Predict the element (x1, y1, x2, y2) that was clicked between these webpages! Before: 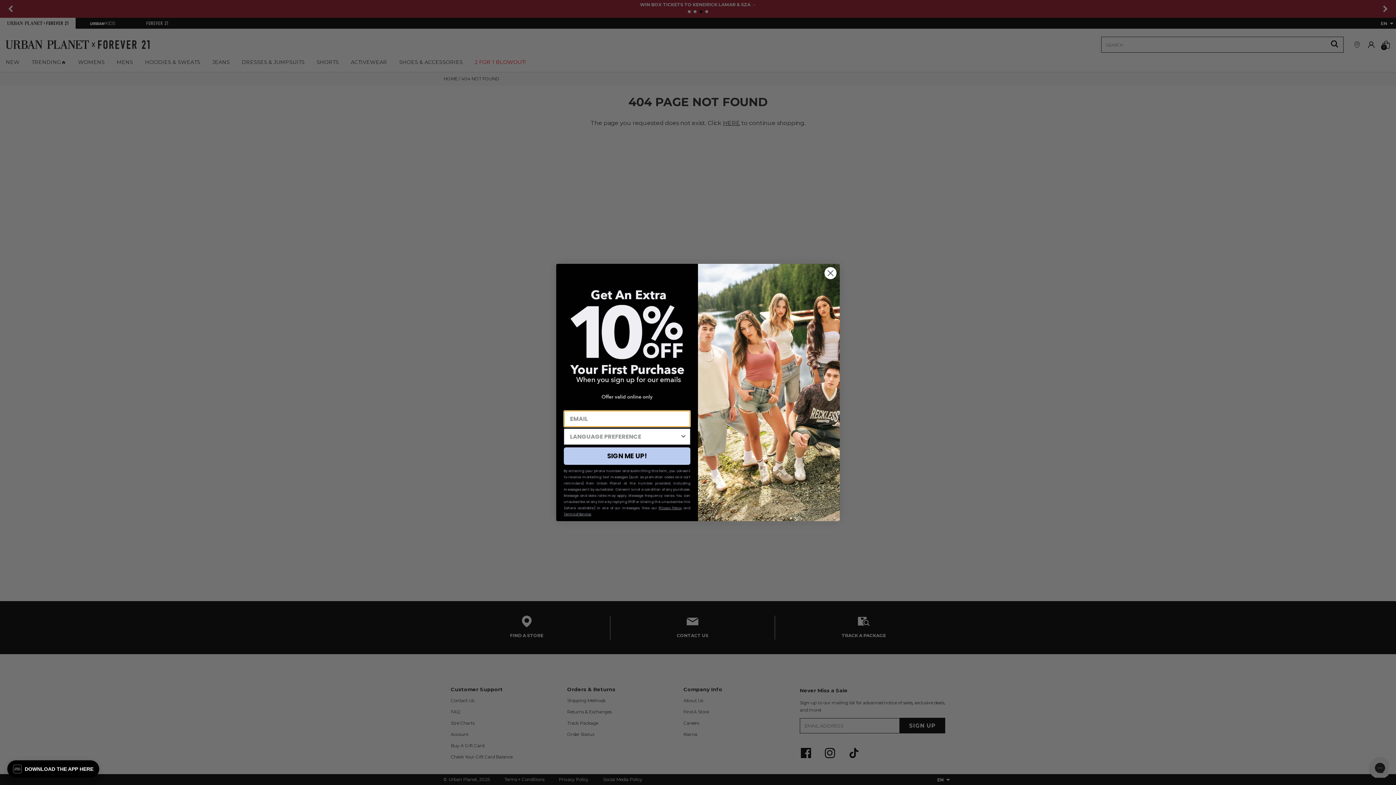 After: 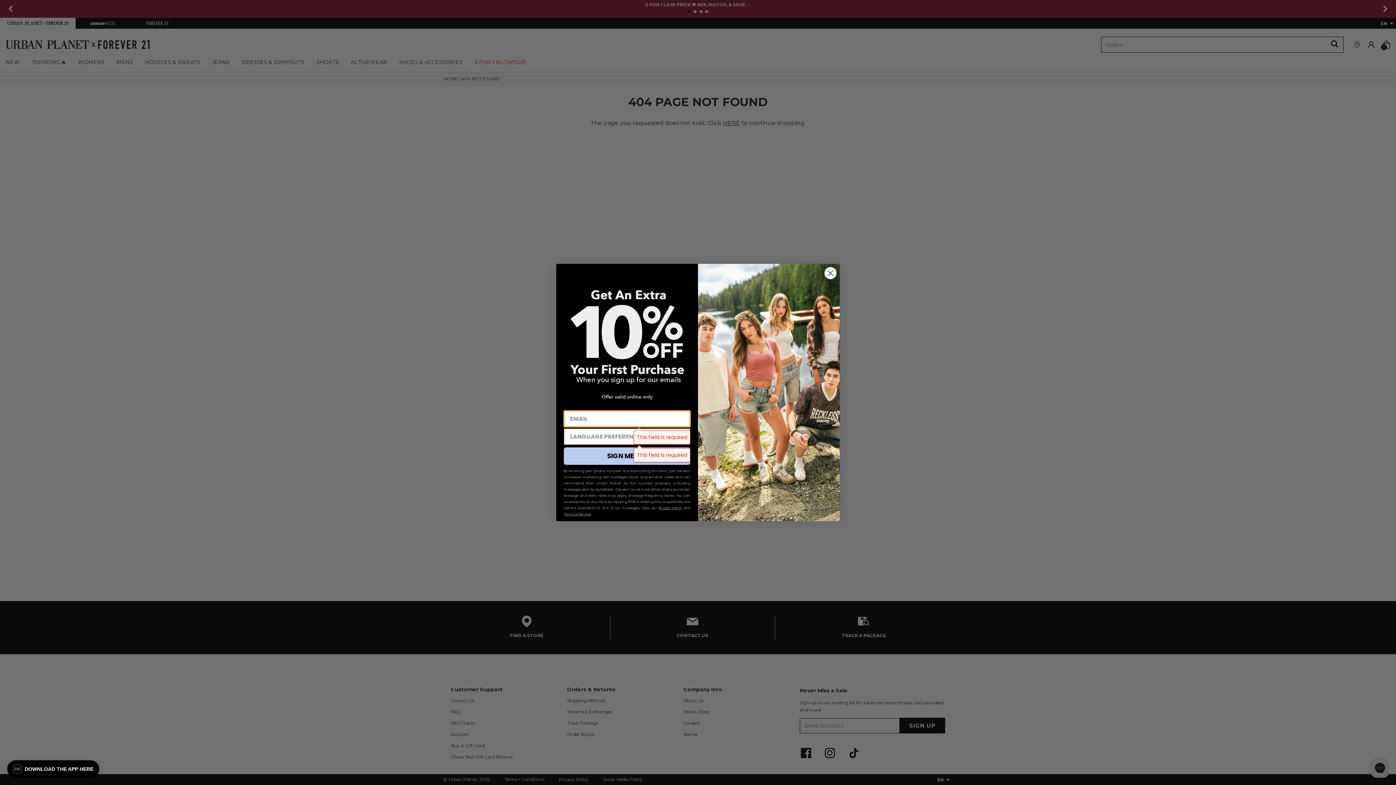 Action: label: SIGN ME UP! bbox: (564, 447, 690, 465)